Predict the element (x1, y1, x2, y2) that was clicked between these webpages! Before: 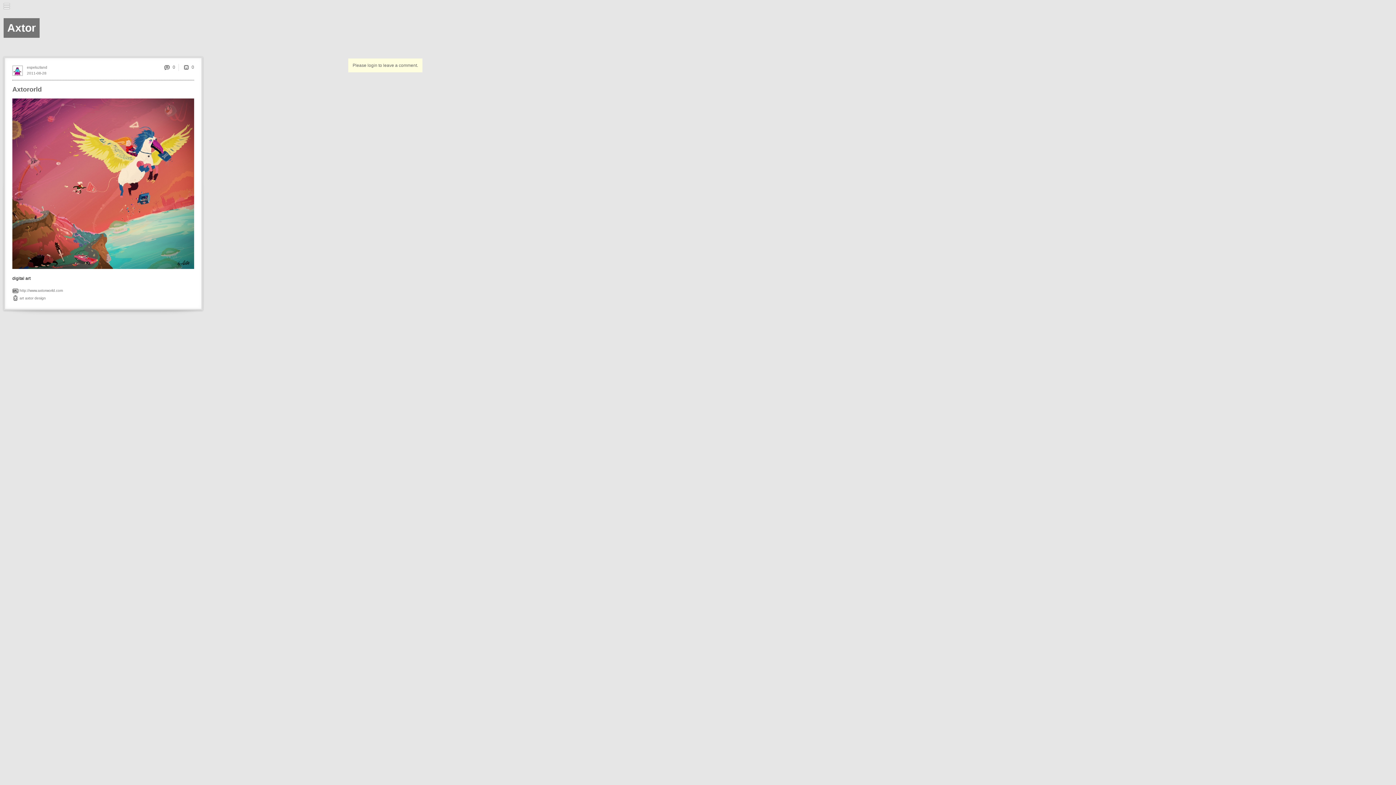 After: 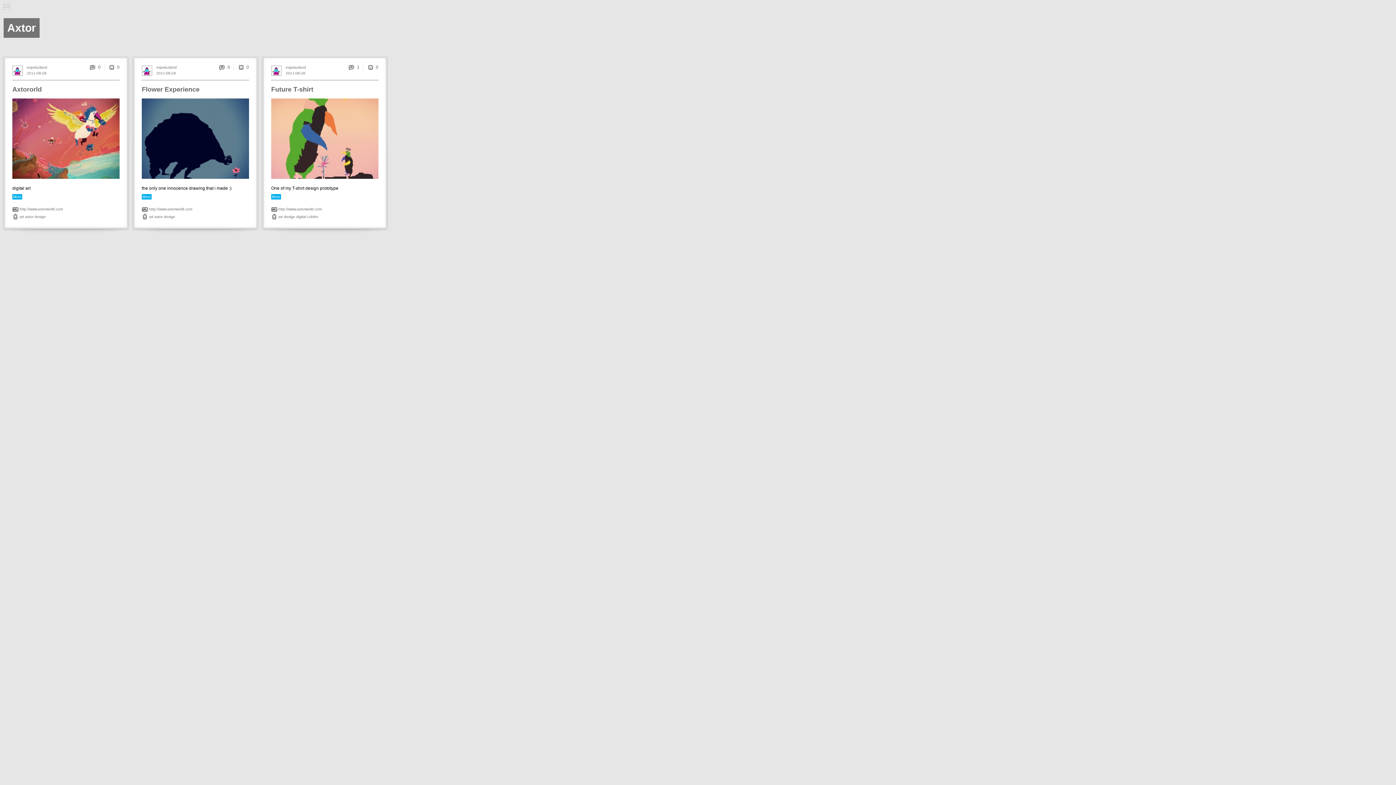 Action: bbox: (19, 296, 24, 300) label: art